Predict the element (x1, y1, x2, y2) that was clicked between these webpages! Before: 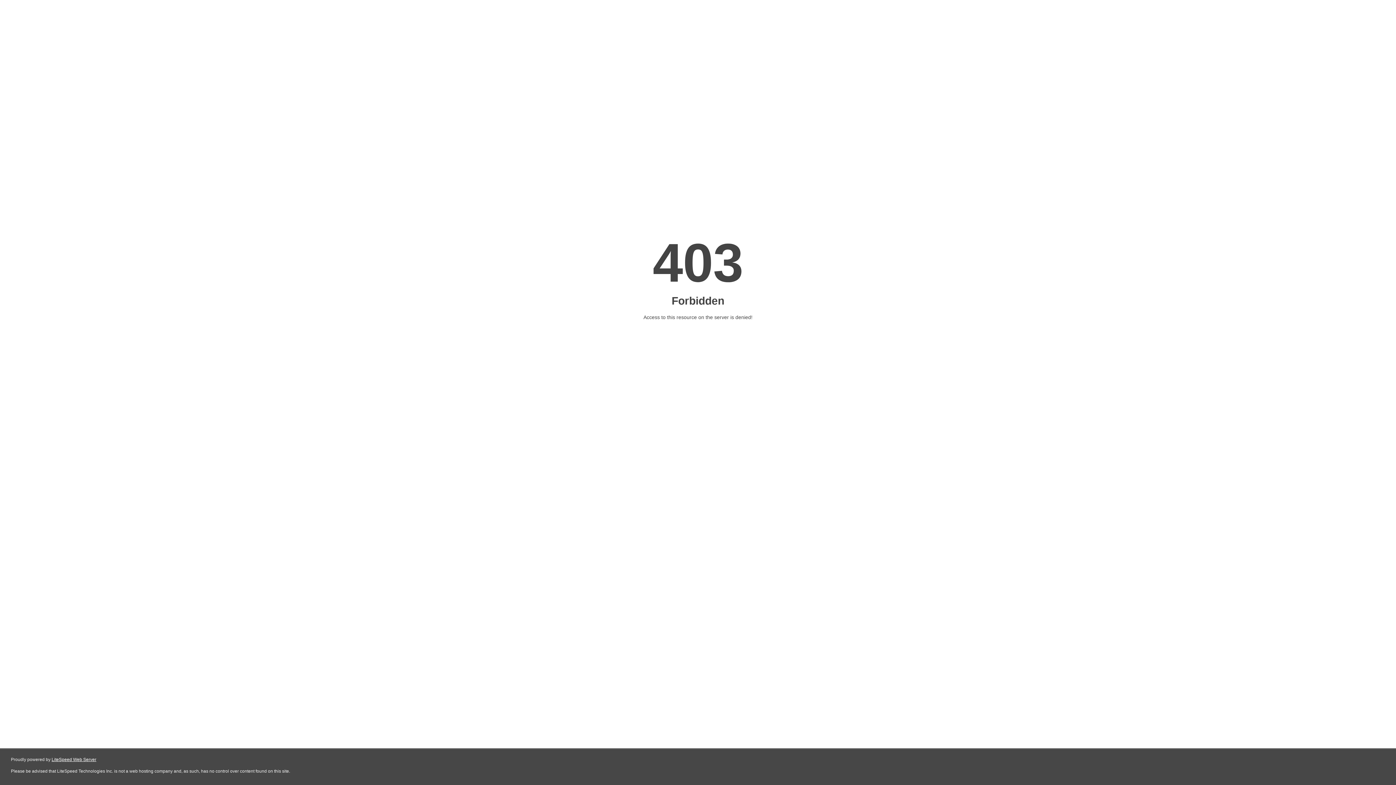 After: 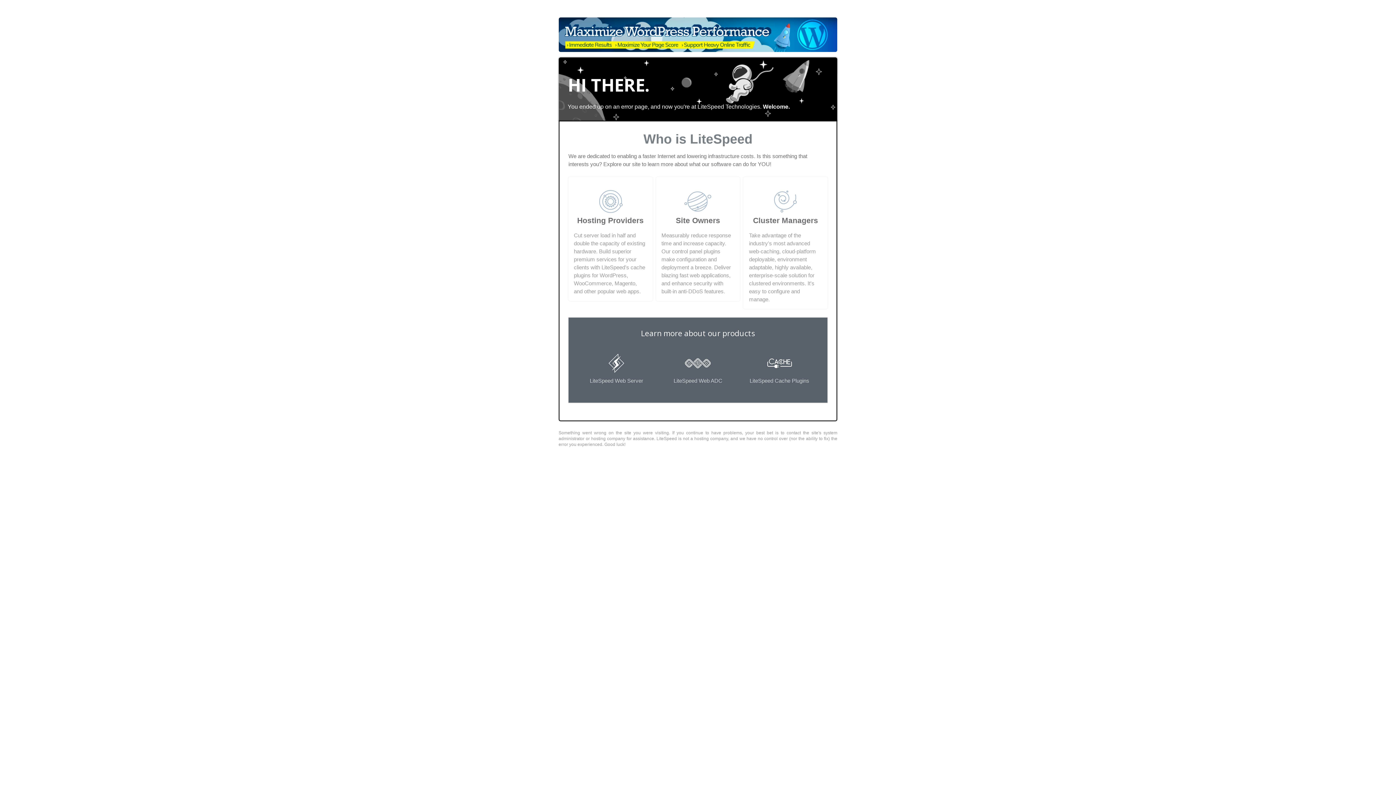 Action: label: LiteSpeed Web Server bbox: (51, 757, 96, 762)